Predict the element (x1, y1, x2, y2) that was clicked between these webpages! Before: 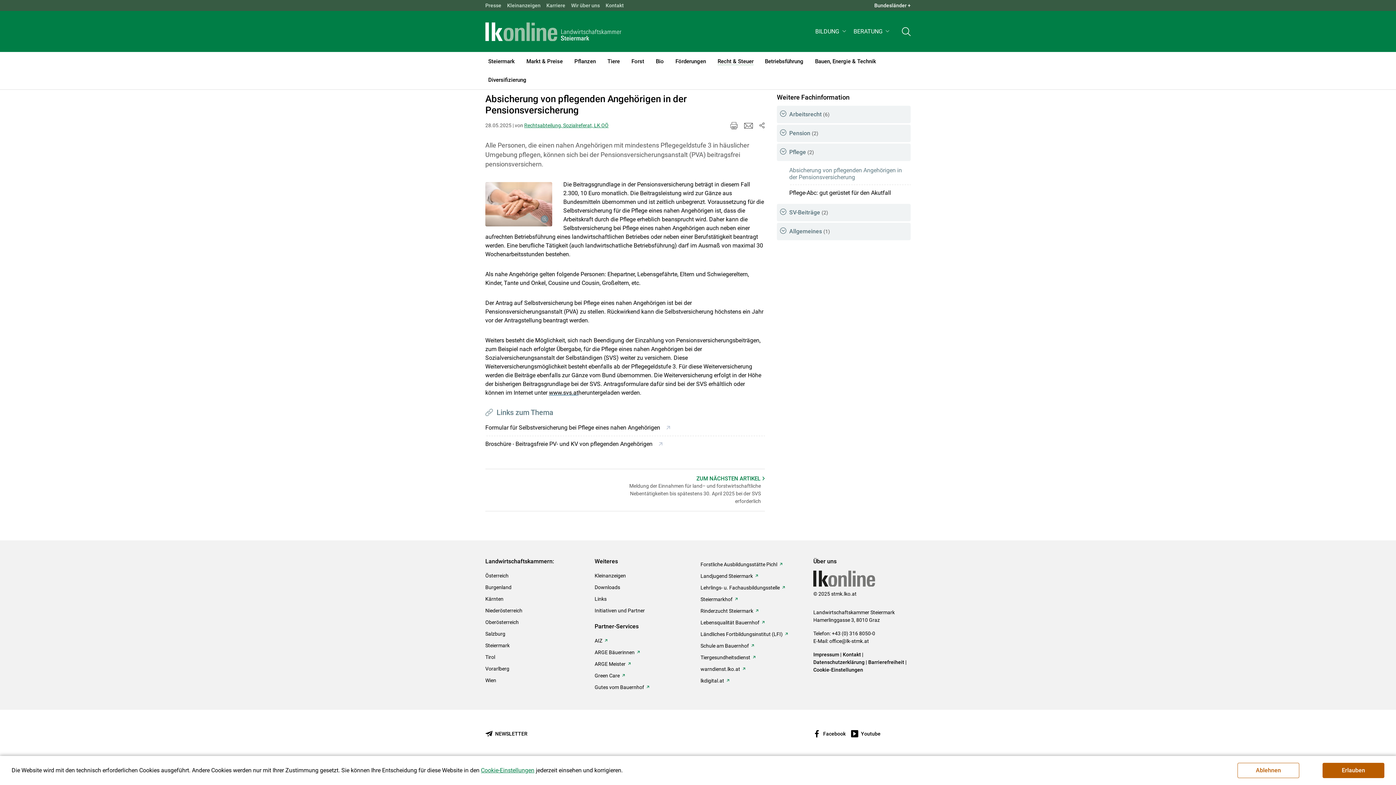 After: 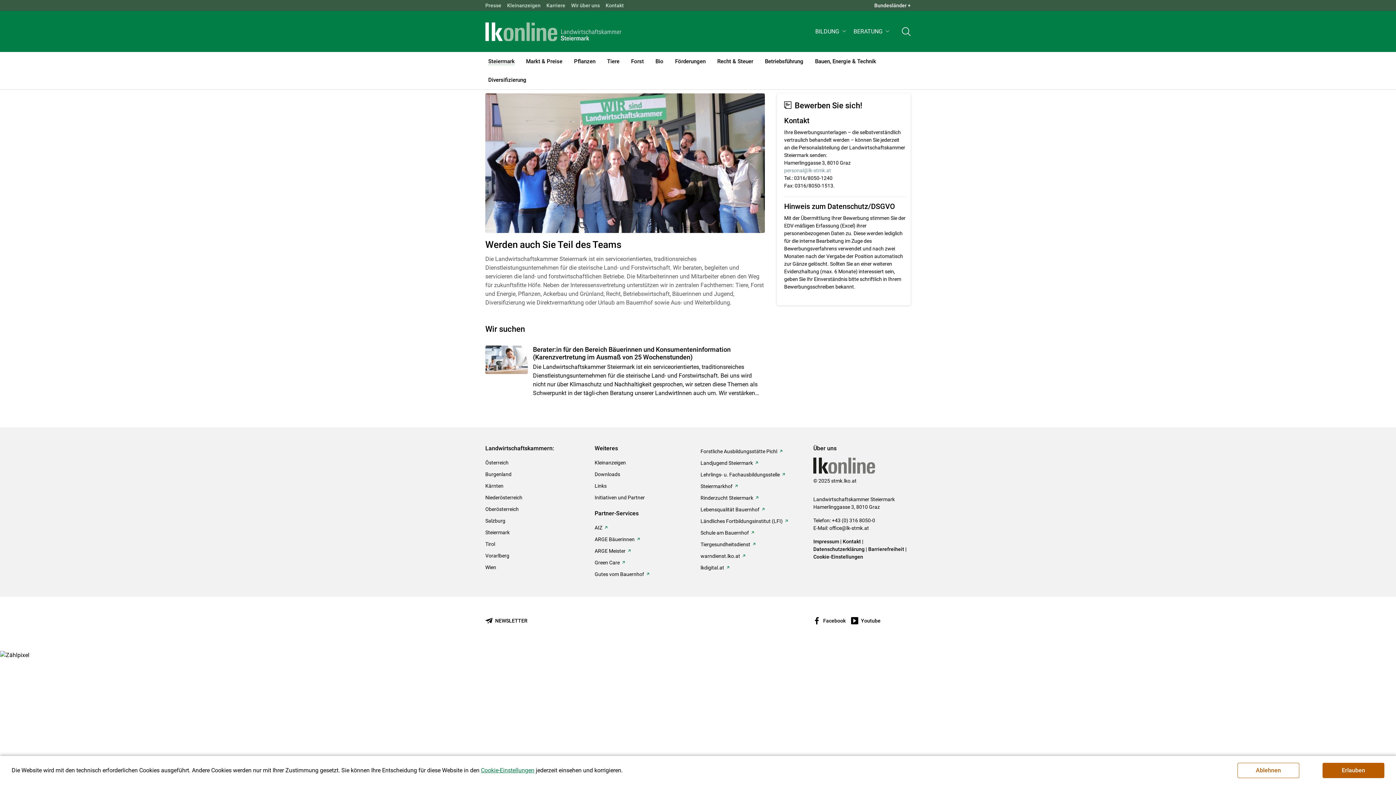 Action: label: Karriere bbox: (543, 0, 568, 10)